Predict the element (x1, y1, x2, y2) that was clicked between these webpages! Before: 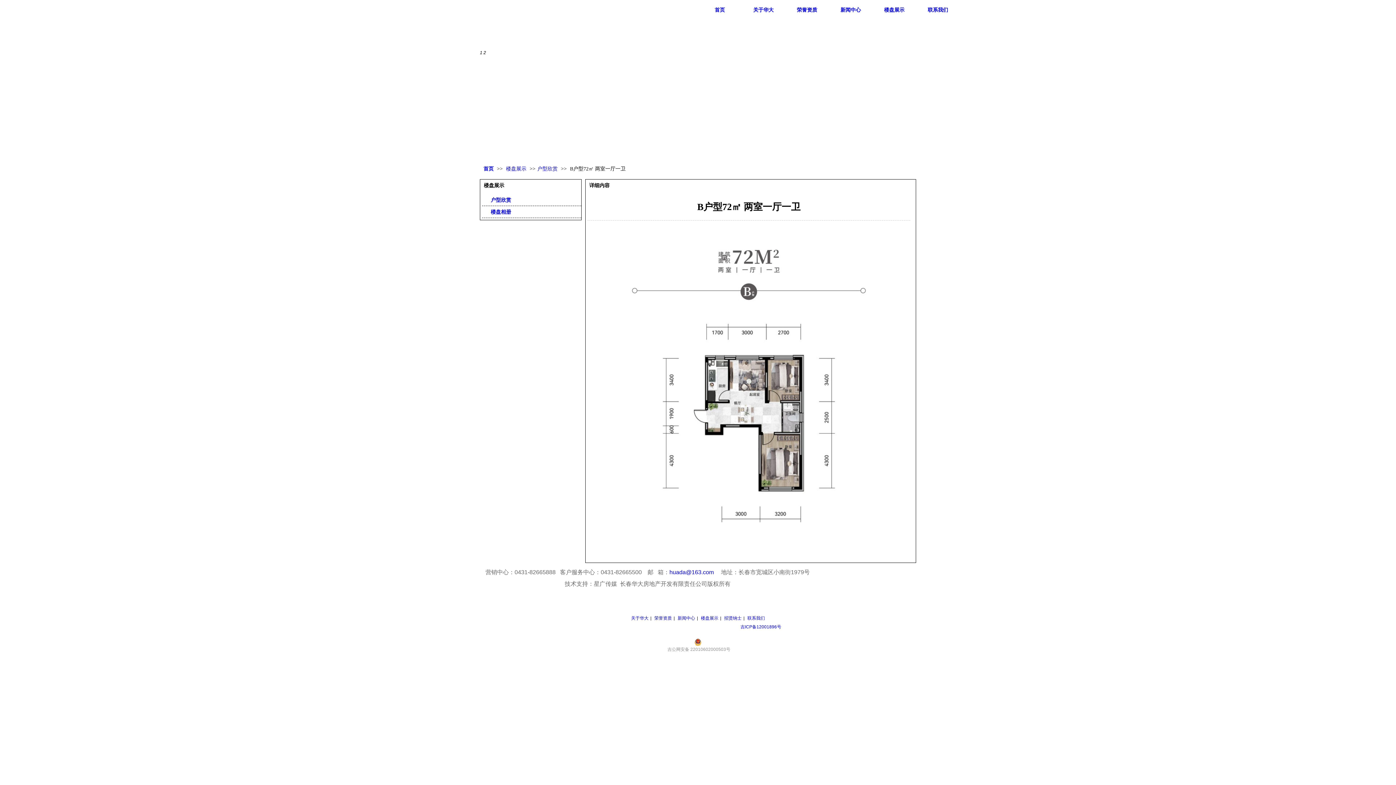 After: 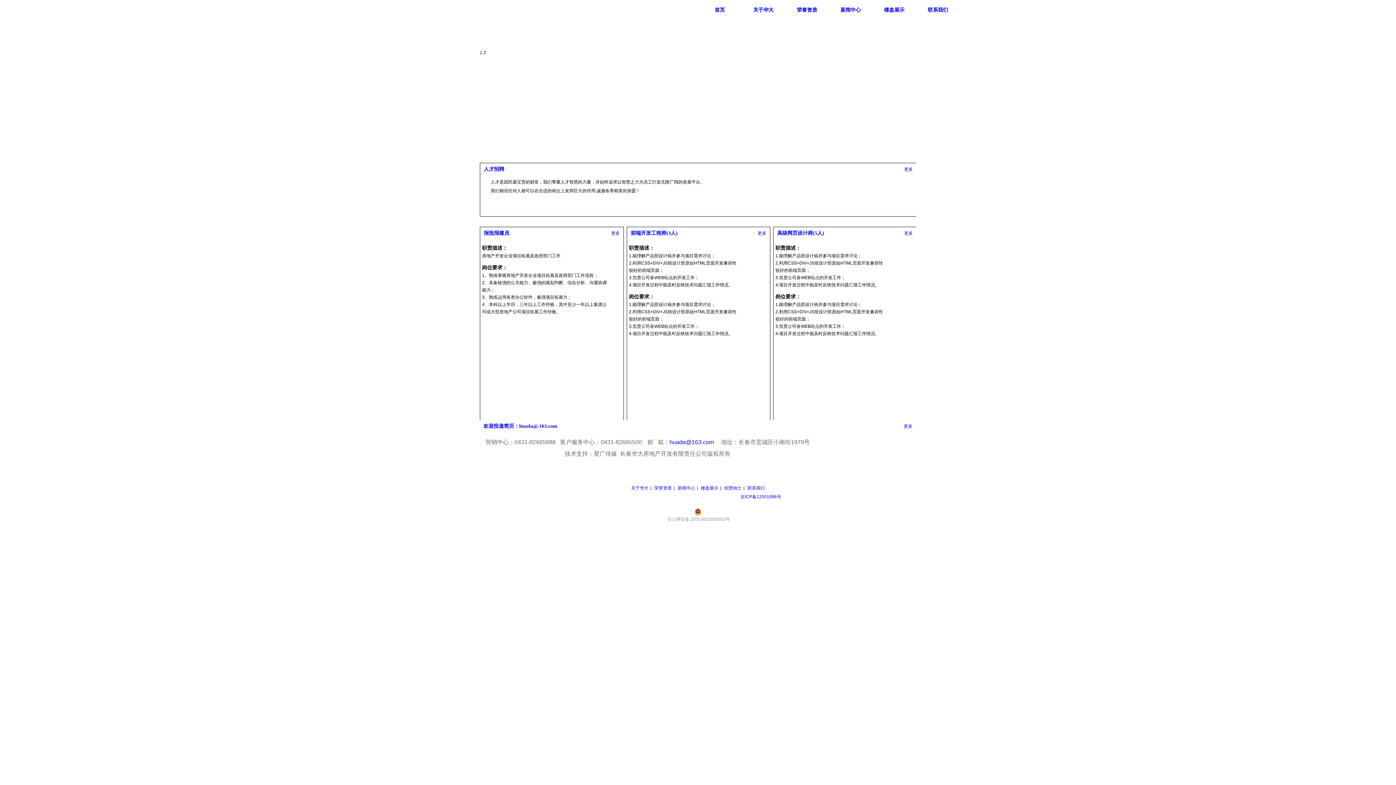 Action: label: 招贤纳士 bbox: (724, 616, 741, 621)